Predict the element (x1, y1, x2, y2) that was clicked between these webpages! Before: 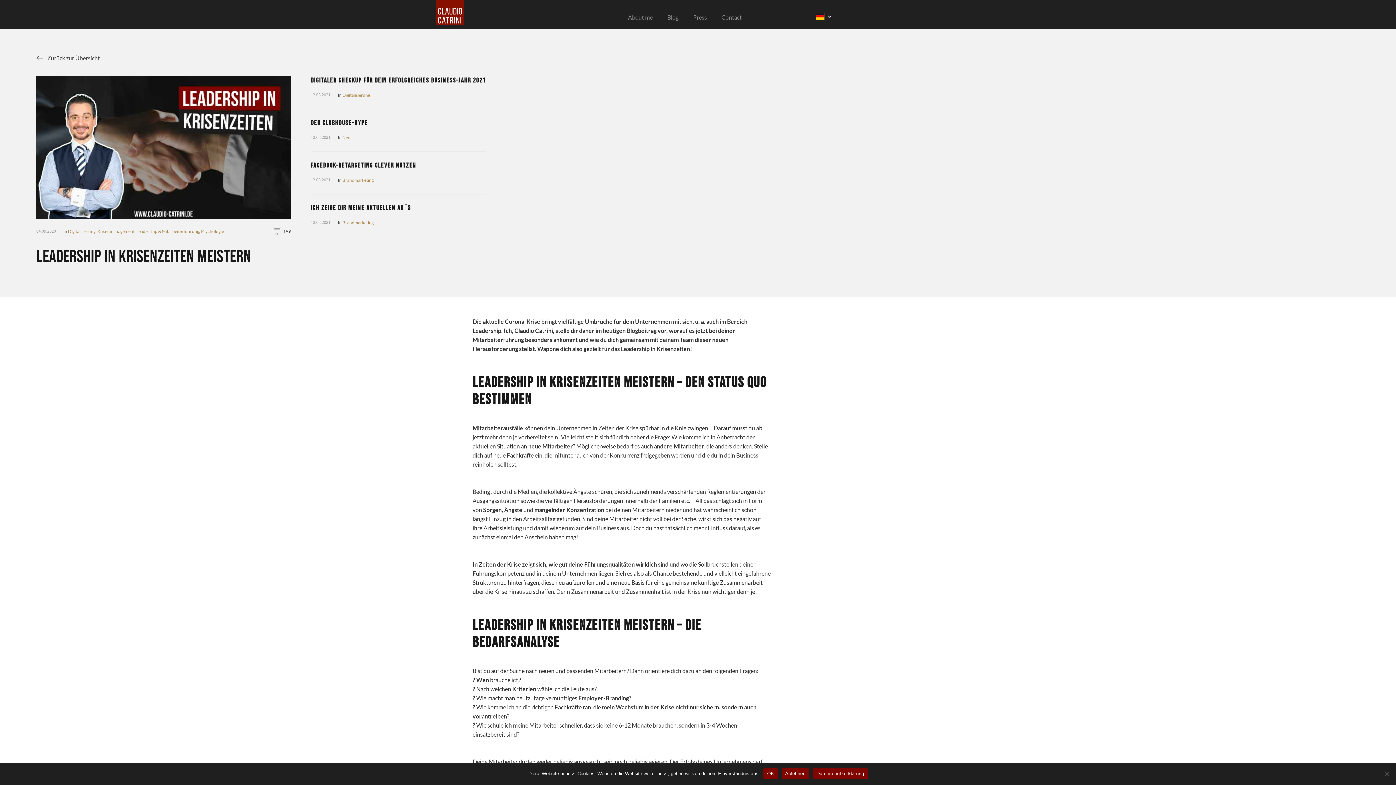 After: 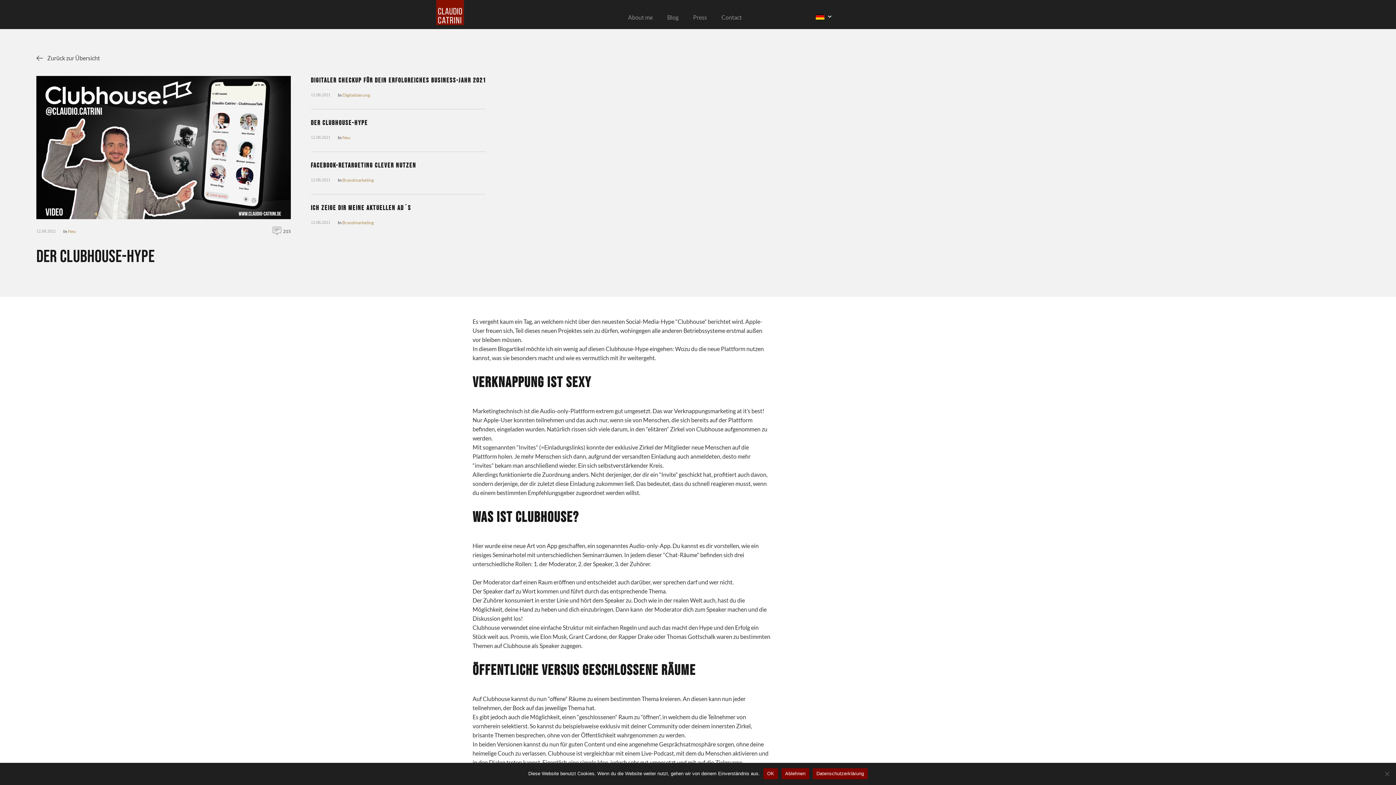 Action: label: Der Clubhouse-Hype bbox: (310, 118, 486, 127)